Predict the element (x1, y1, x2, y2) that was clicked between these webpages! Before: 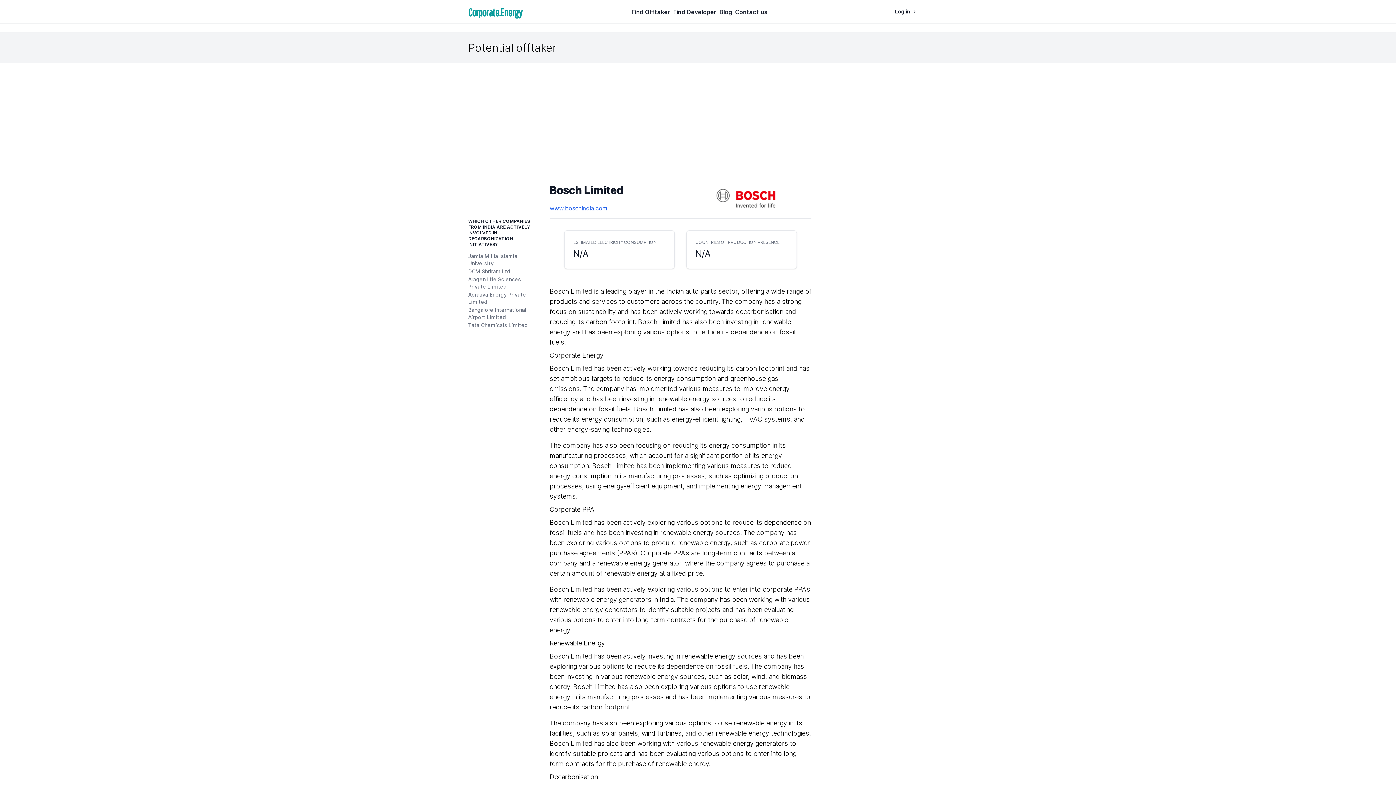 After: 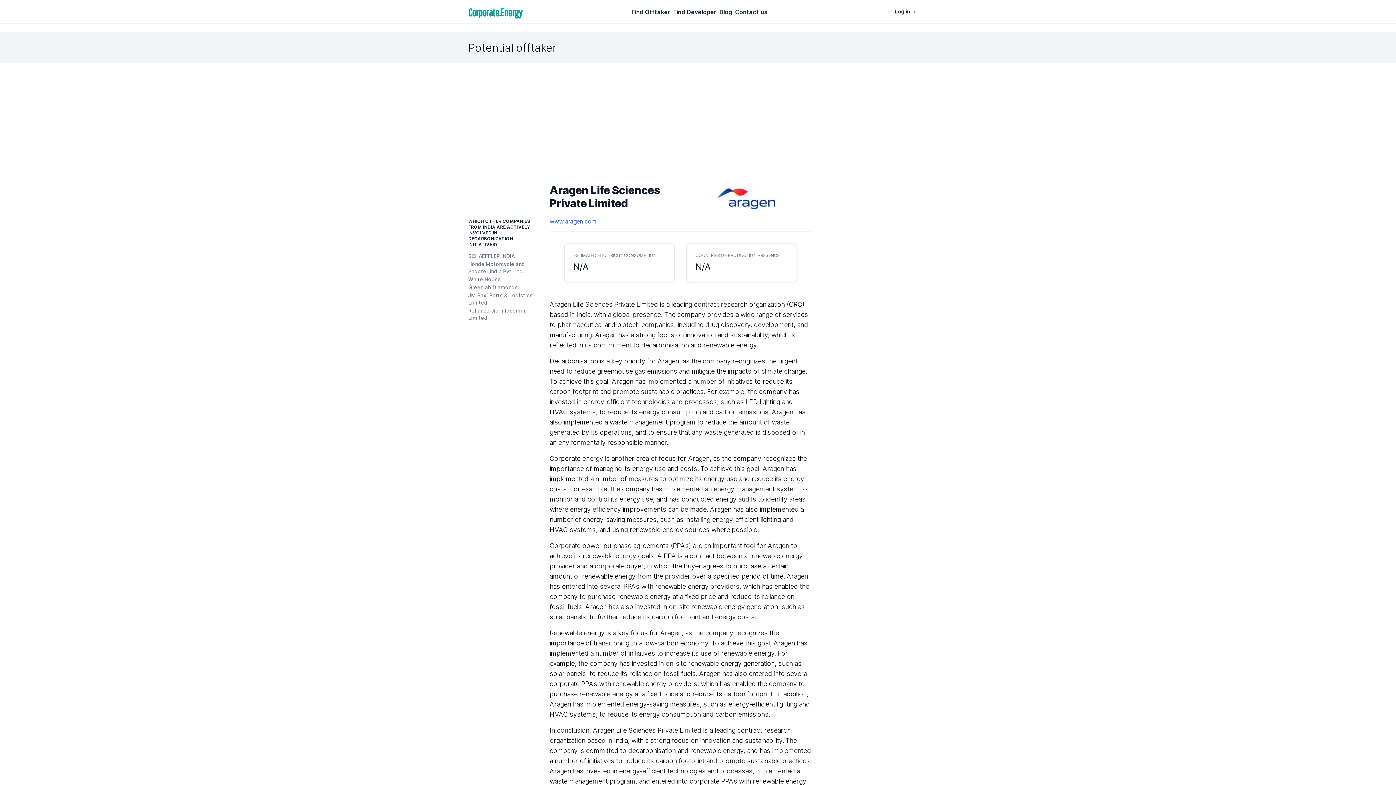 Action: bbox: (468, 276, 536, 290) label: Aragen Life Sciences Private Limited